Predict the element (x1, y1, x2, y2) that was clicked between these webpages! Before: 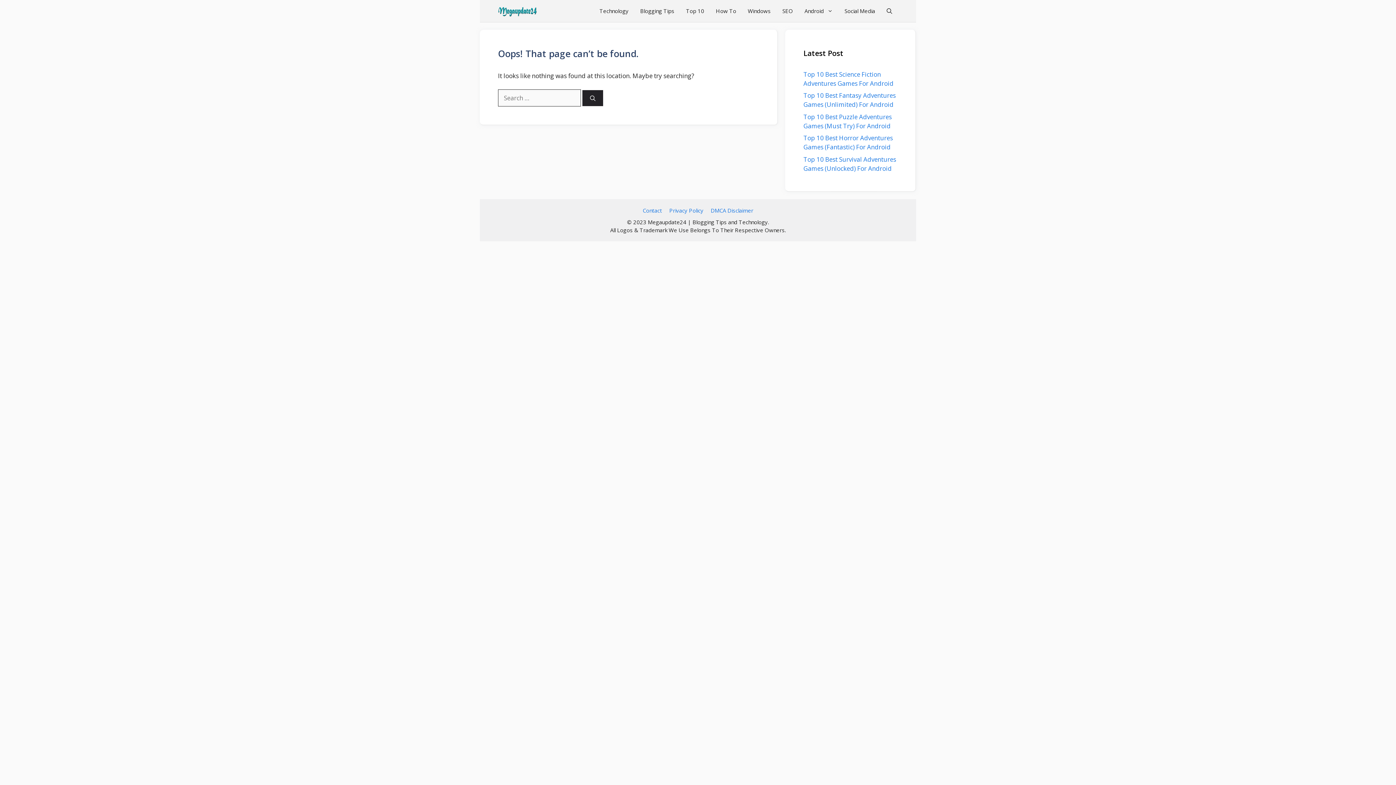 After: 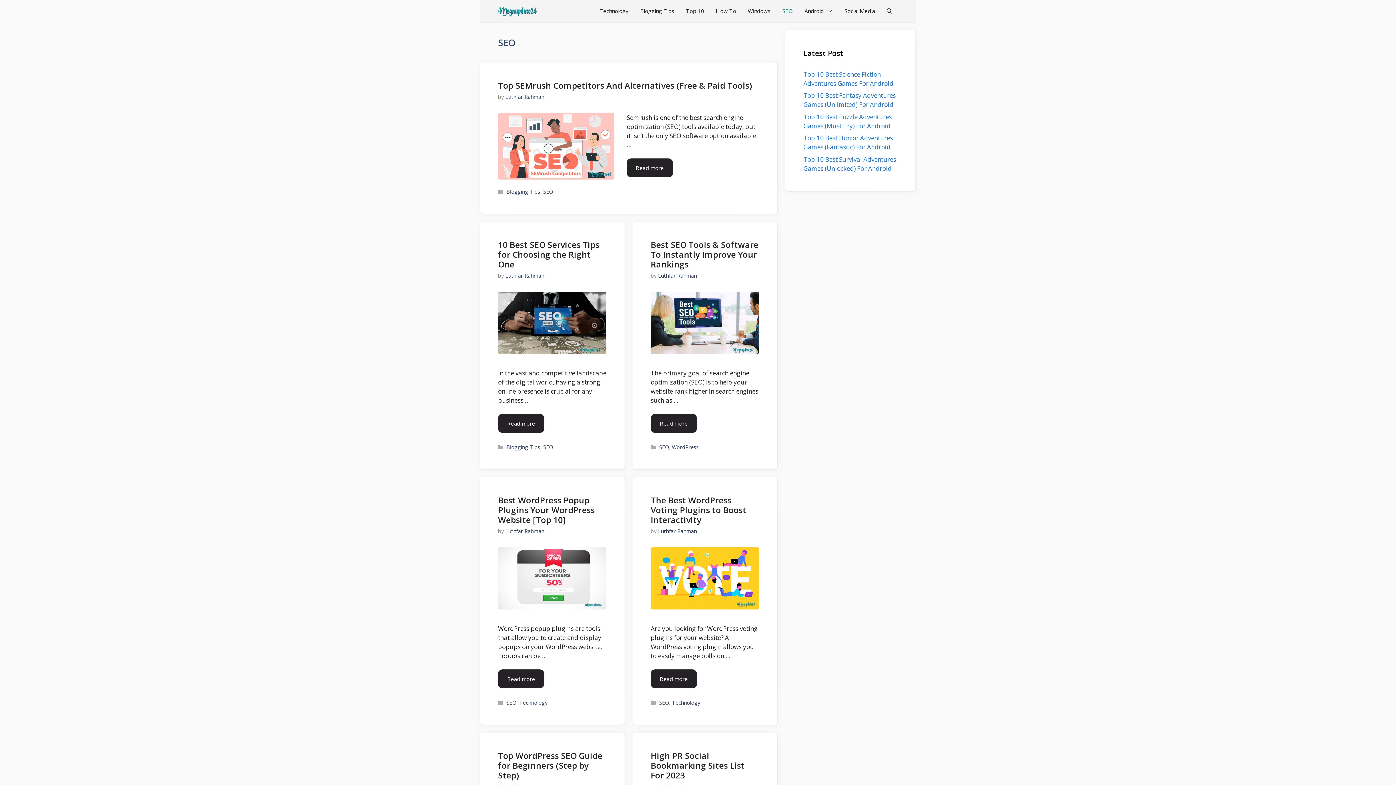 Action: bbox: (776, 0, 798, 21) label: SEO